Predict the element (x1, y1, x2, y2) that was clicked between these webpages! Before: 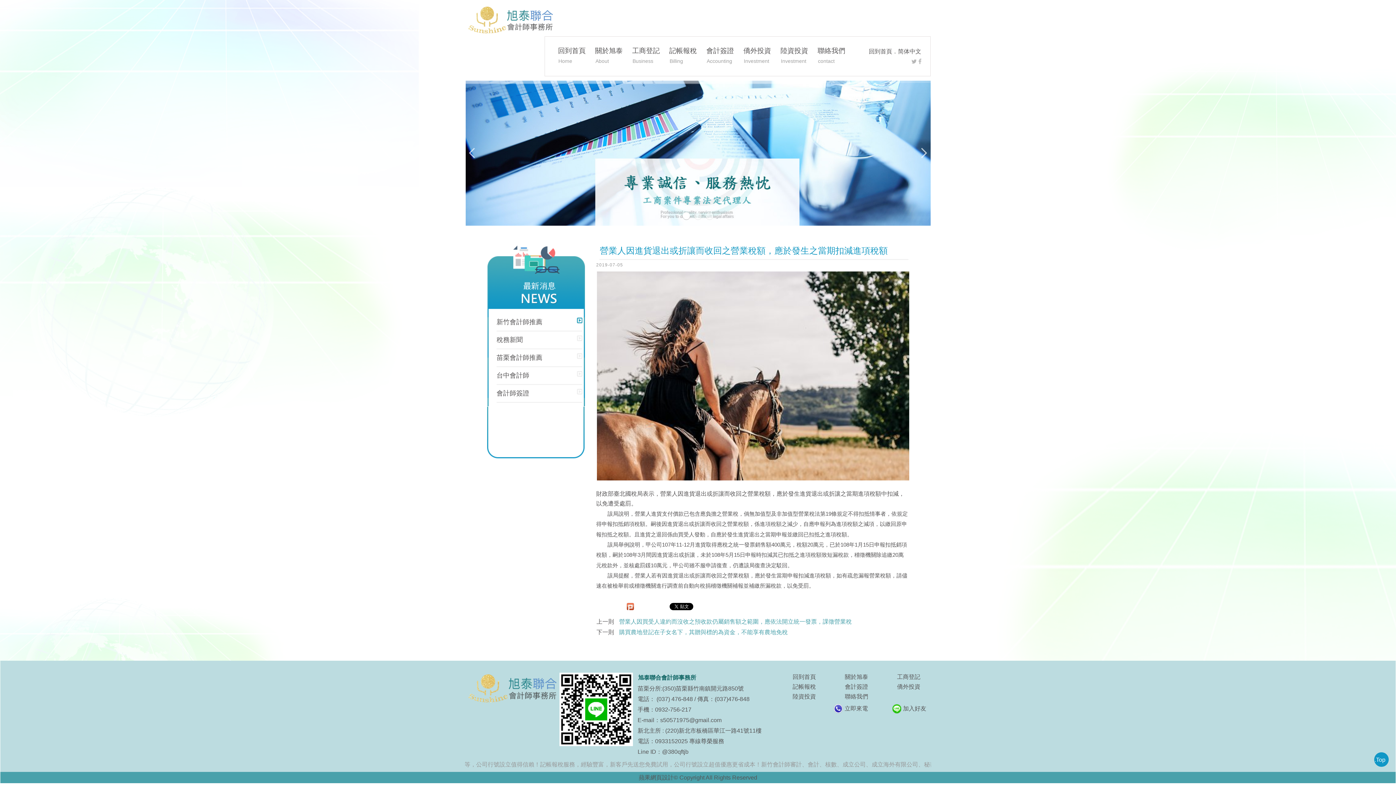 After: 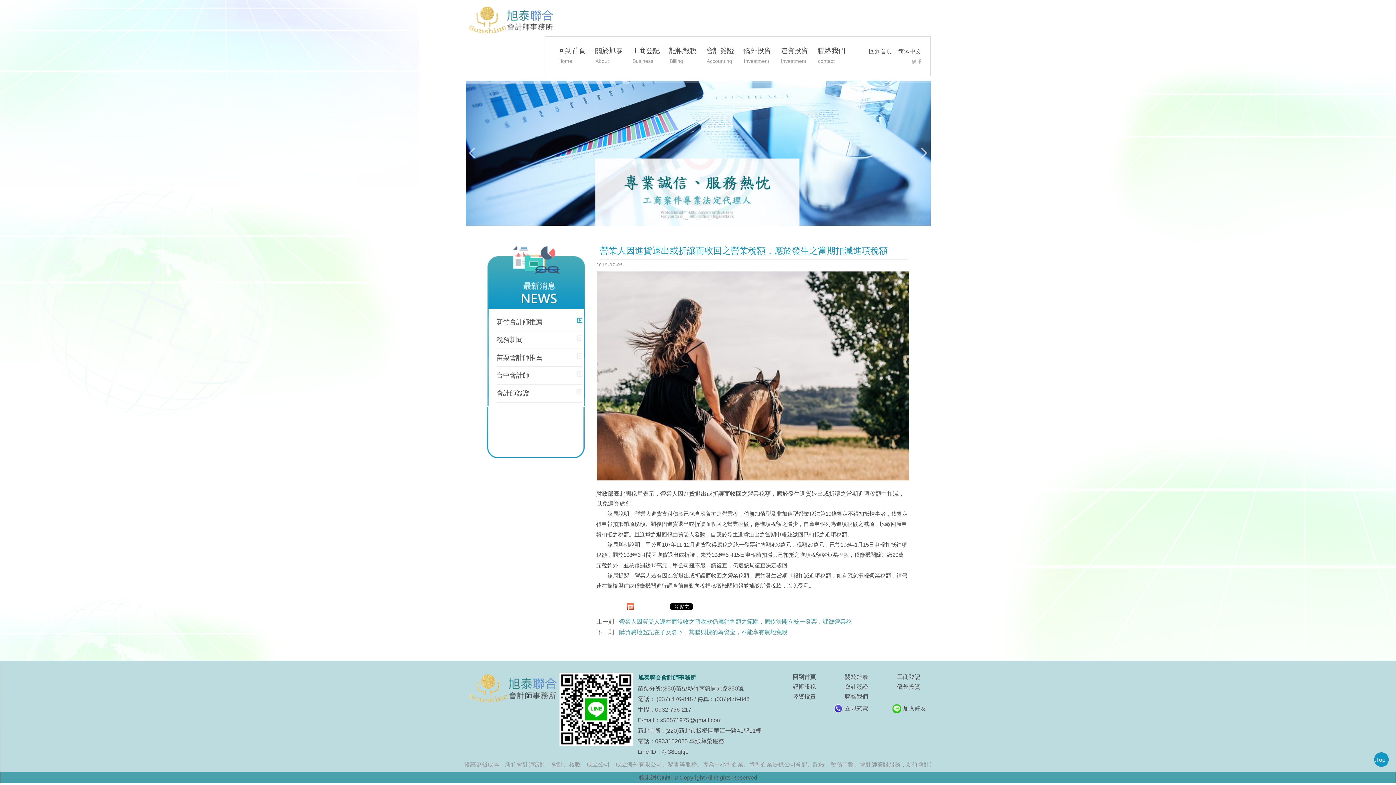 Action: bbox: (918, 58, 921, 64)